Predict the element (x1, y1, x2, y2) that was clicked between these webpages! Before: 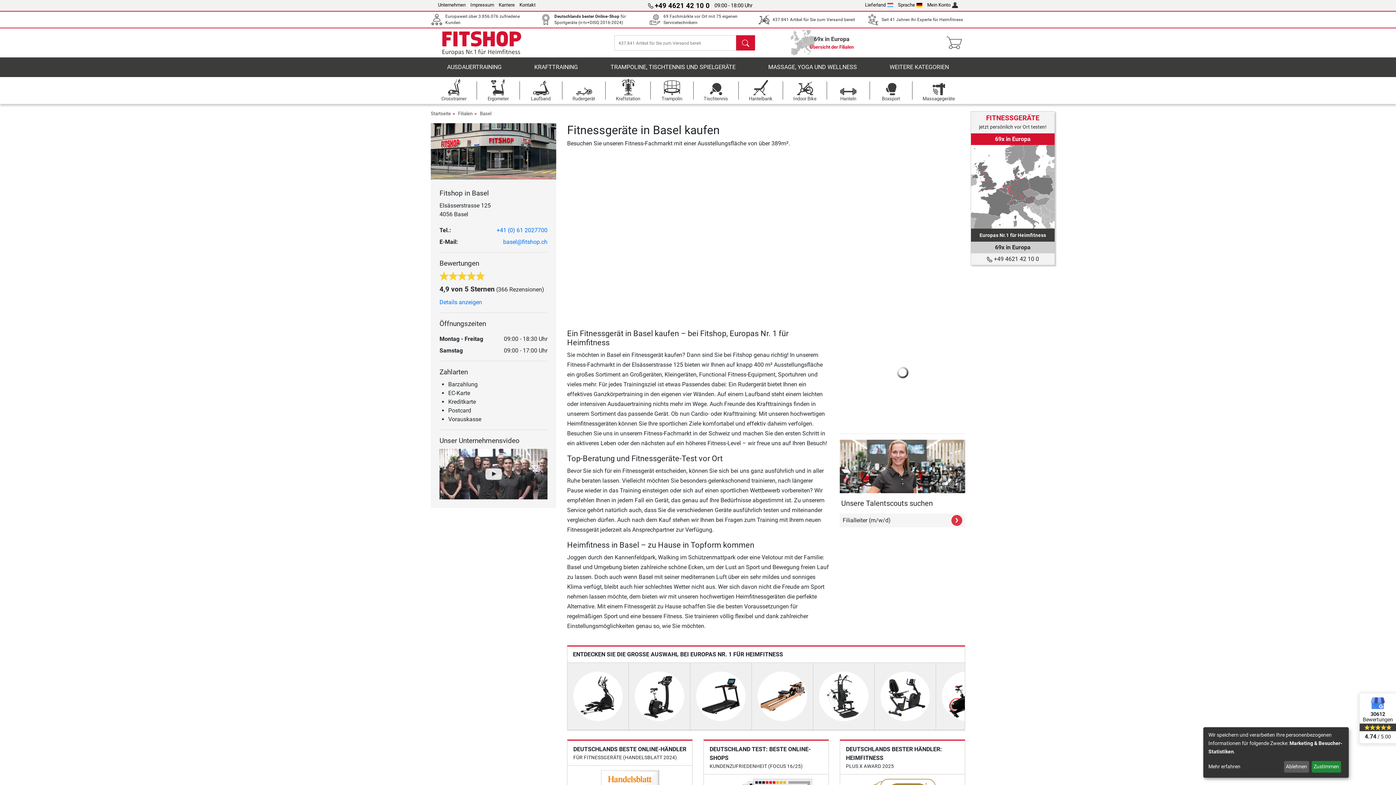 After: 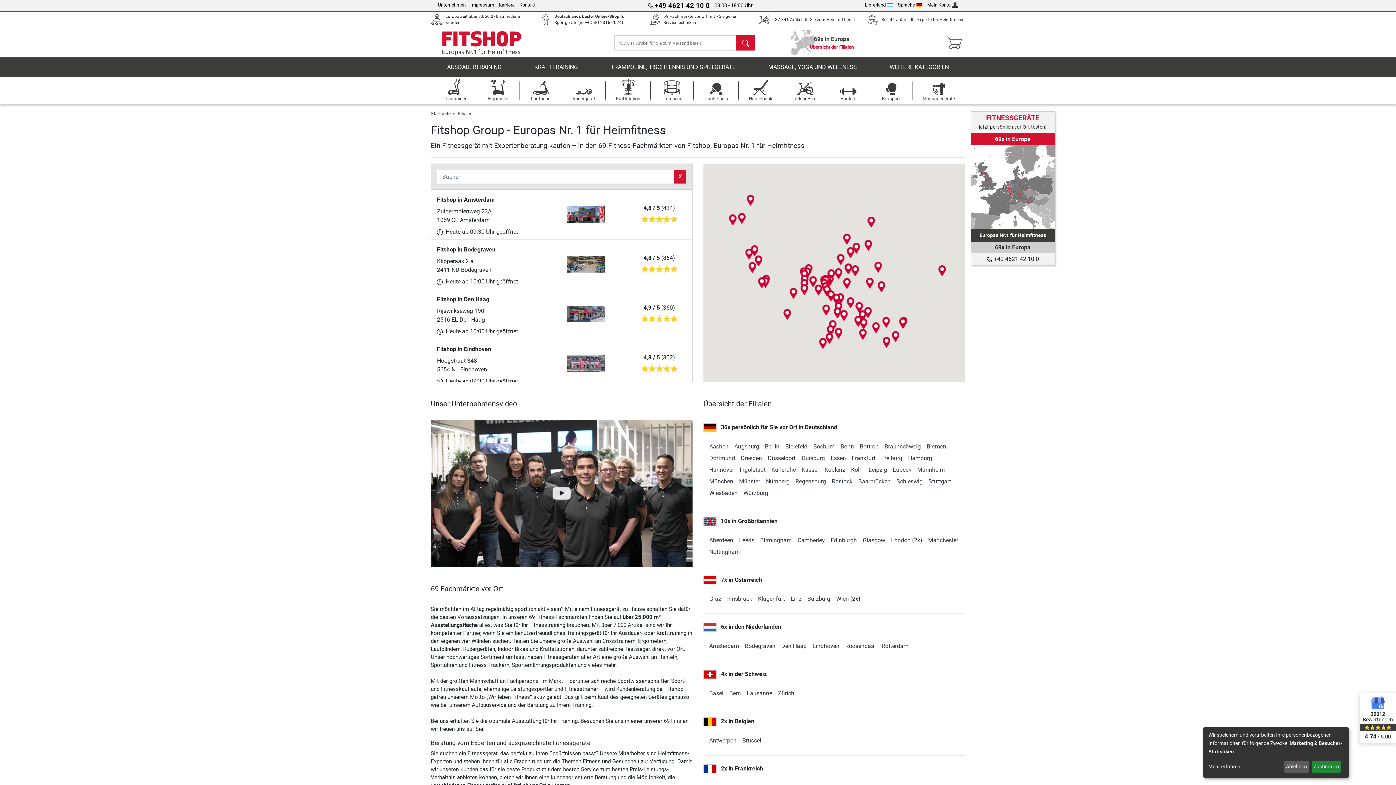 Action: label: Filialen bbox: (458, 107, 472, 119)